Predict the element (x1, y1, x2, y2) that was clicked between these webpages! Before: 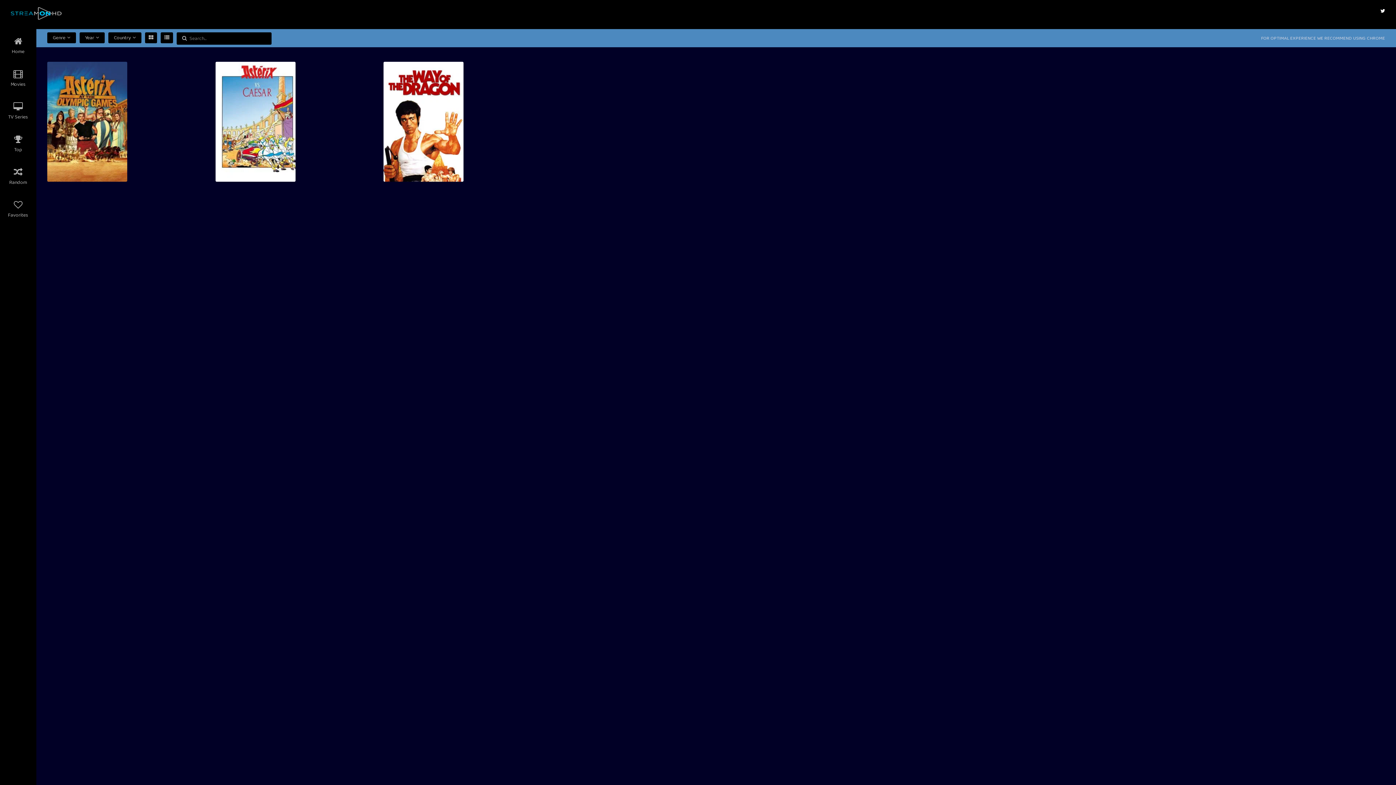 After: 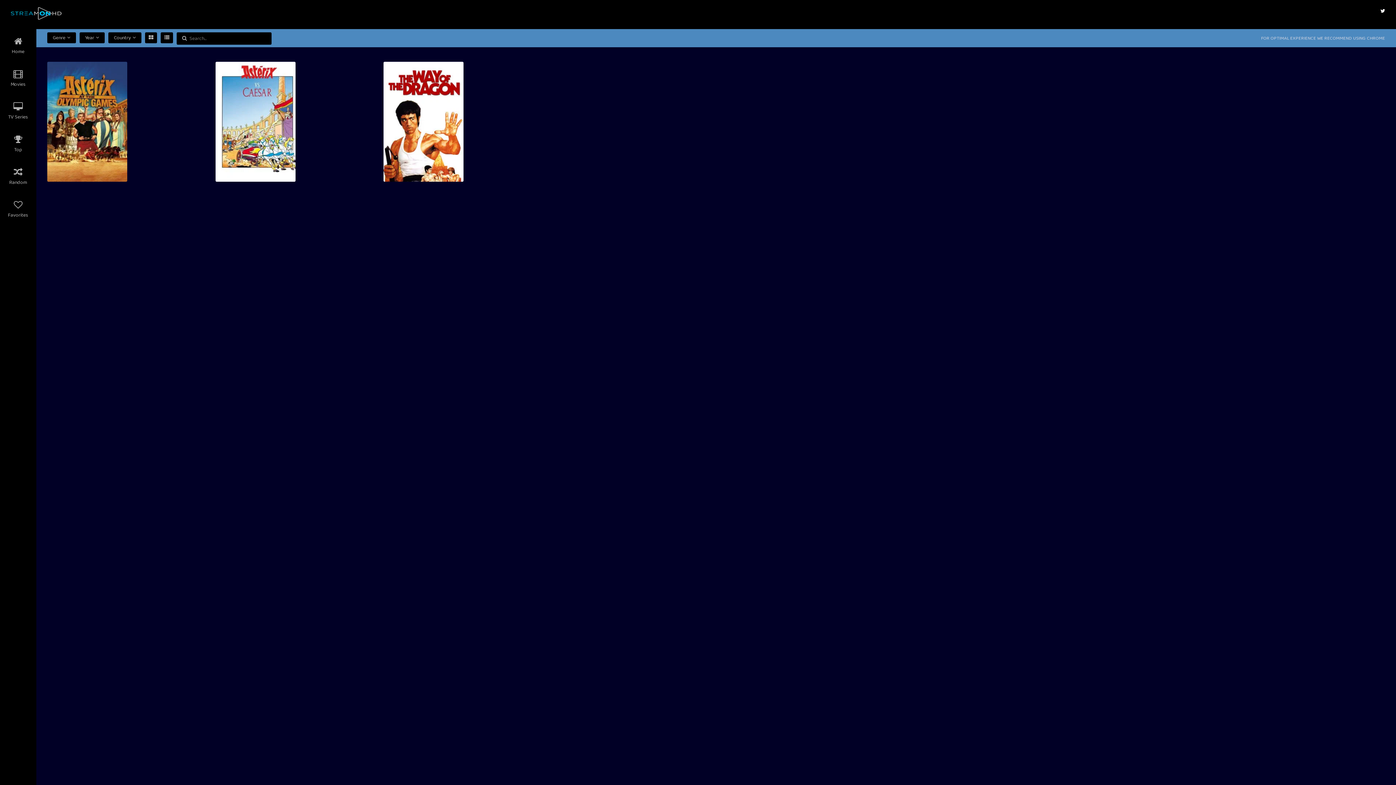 Action: bbox: (1380, 8, 1385, 13) label: twitter